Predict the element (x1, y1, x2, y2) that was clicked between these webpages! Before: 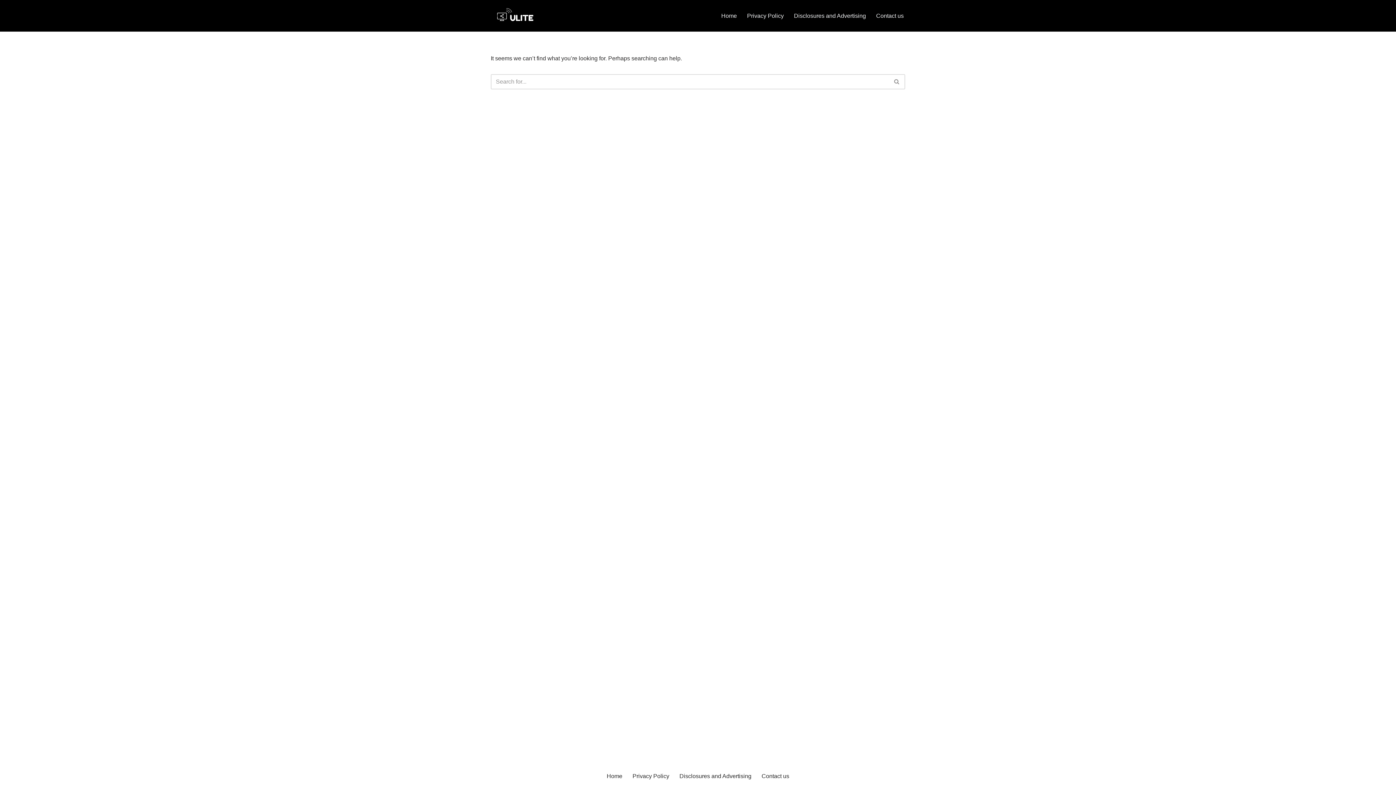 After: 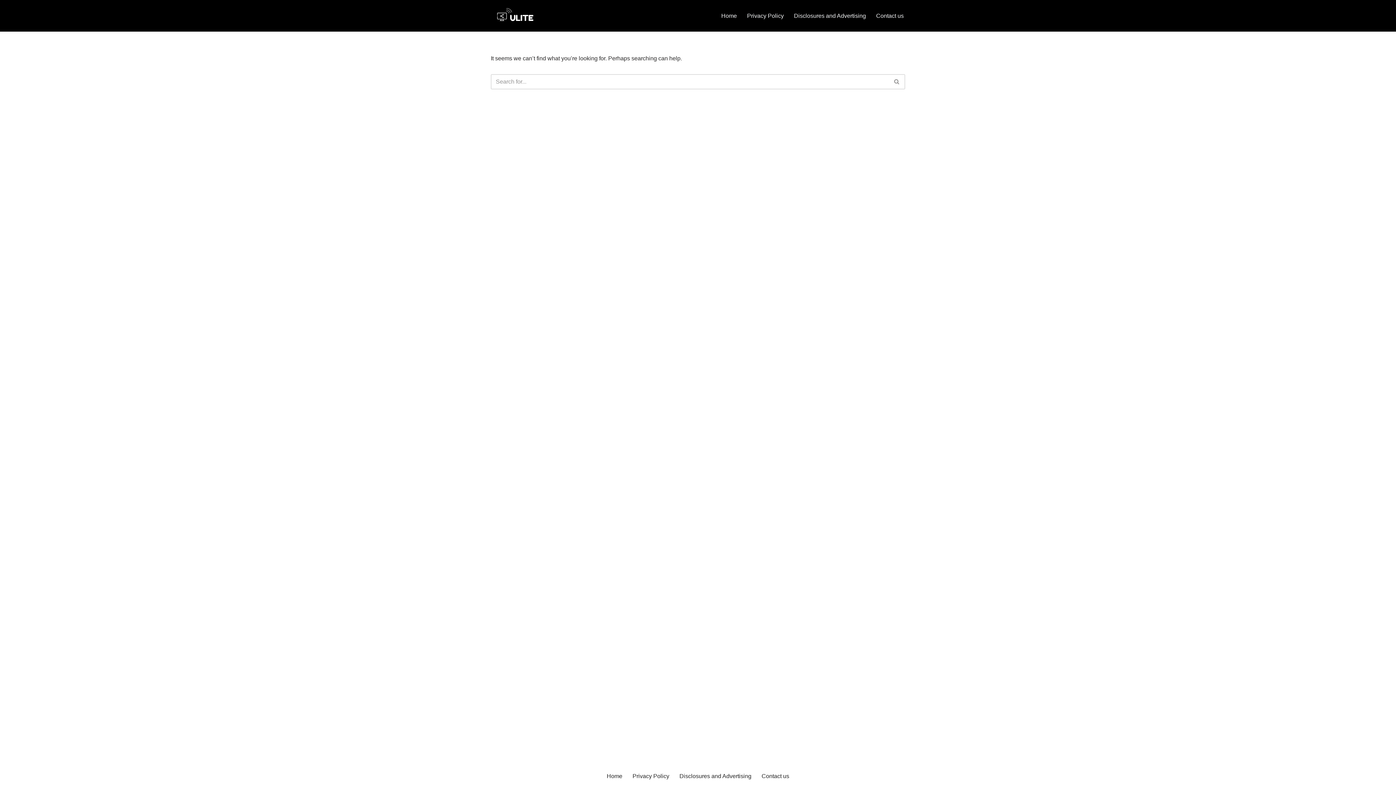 Action: bbox: (761, 771, 789, 781) label: Contact us